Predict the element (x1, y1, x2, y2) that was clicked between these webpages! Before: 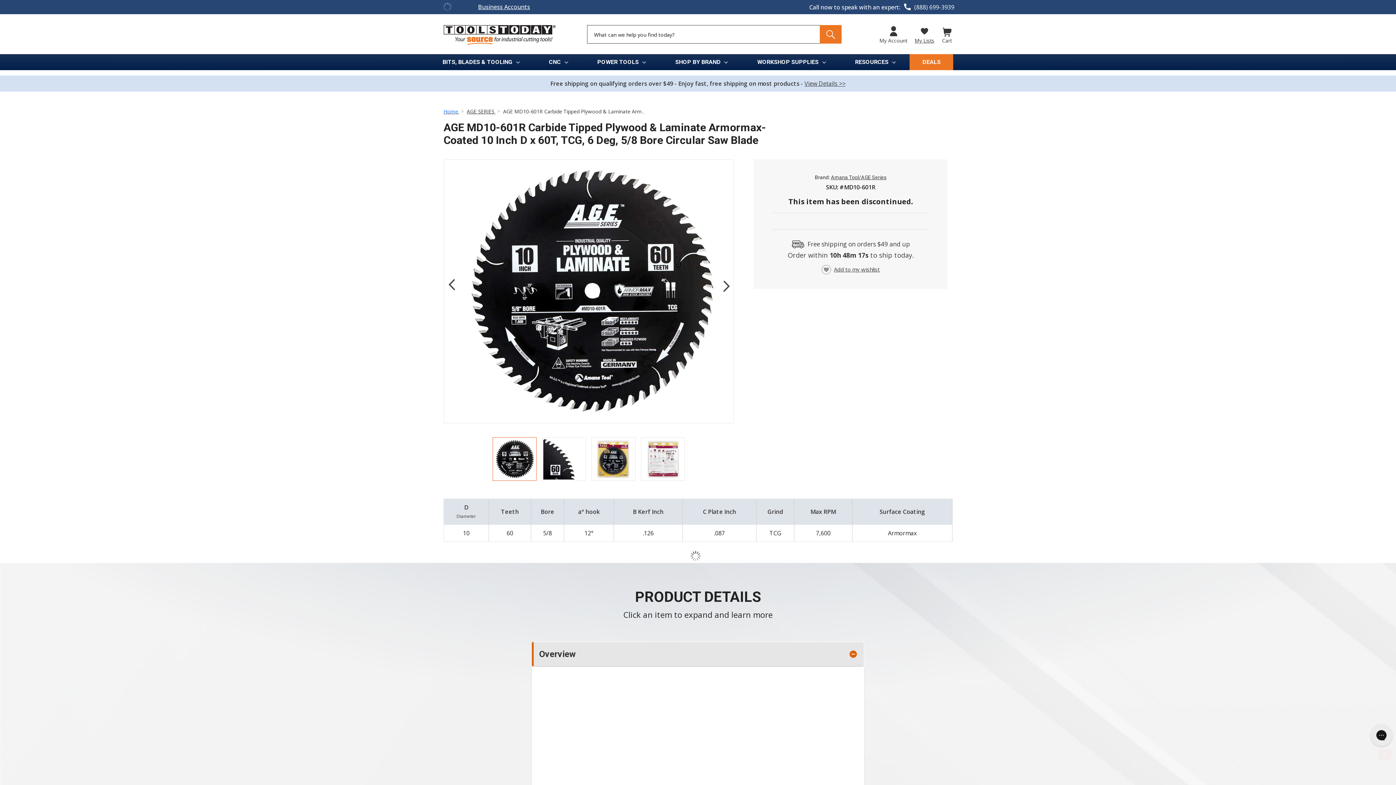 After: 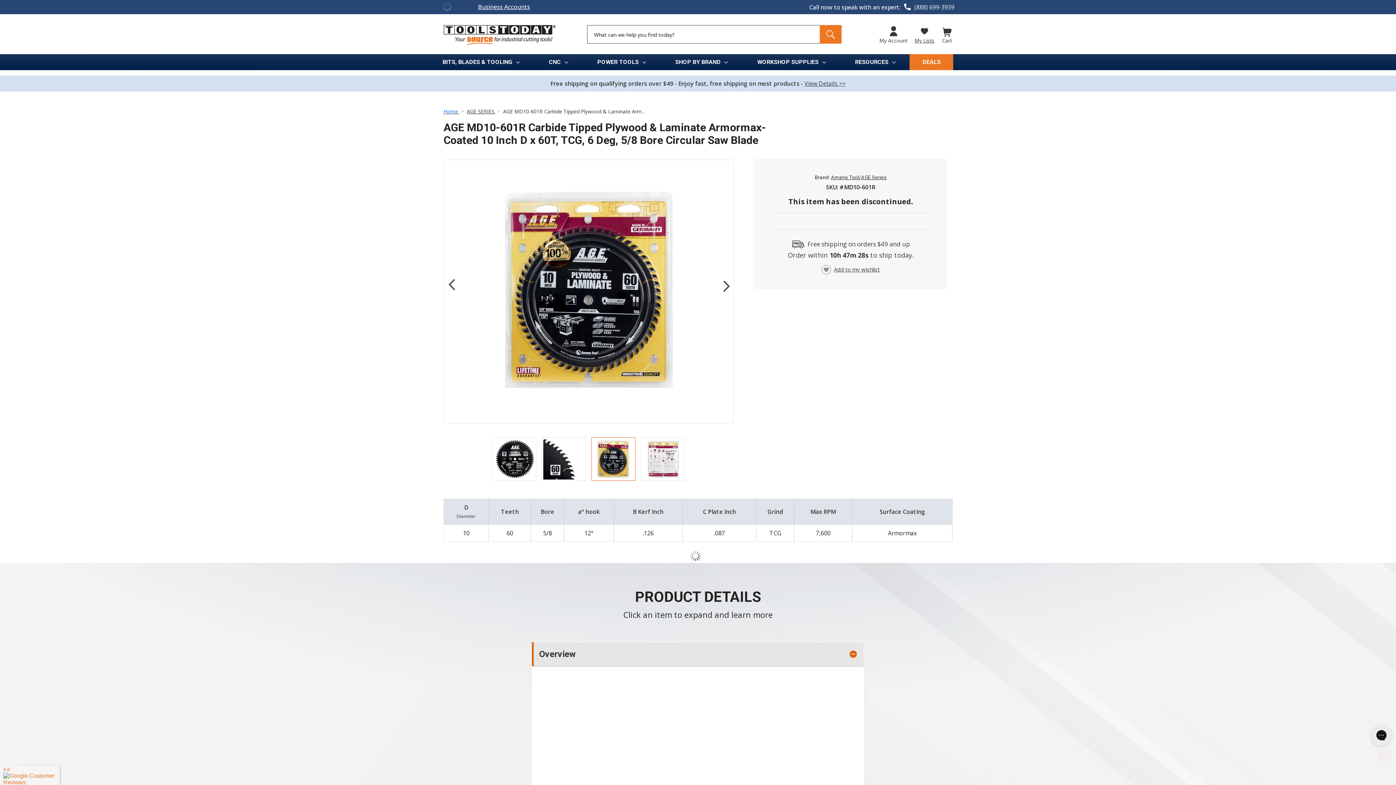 Action: bbox: (592, 438, 634, 479)